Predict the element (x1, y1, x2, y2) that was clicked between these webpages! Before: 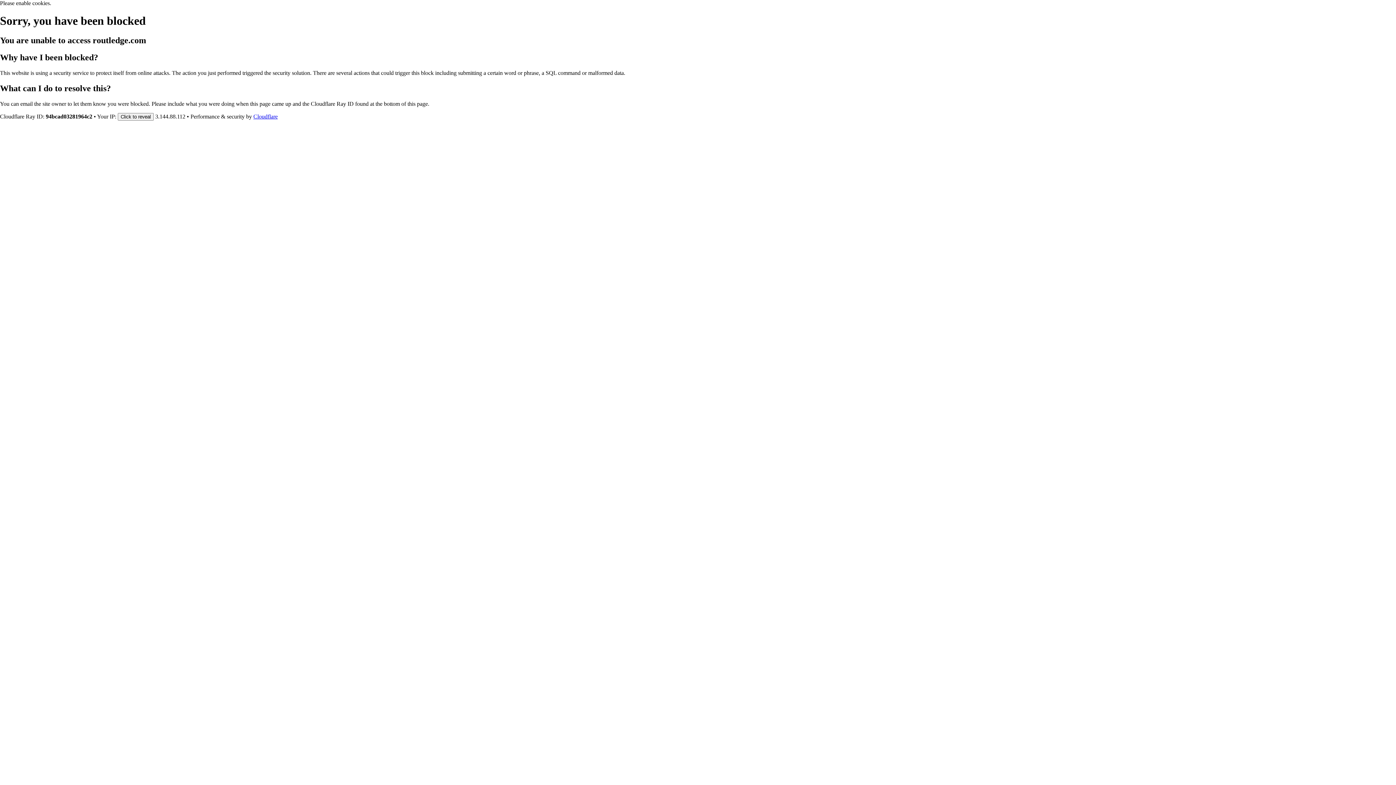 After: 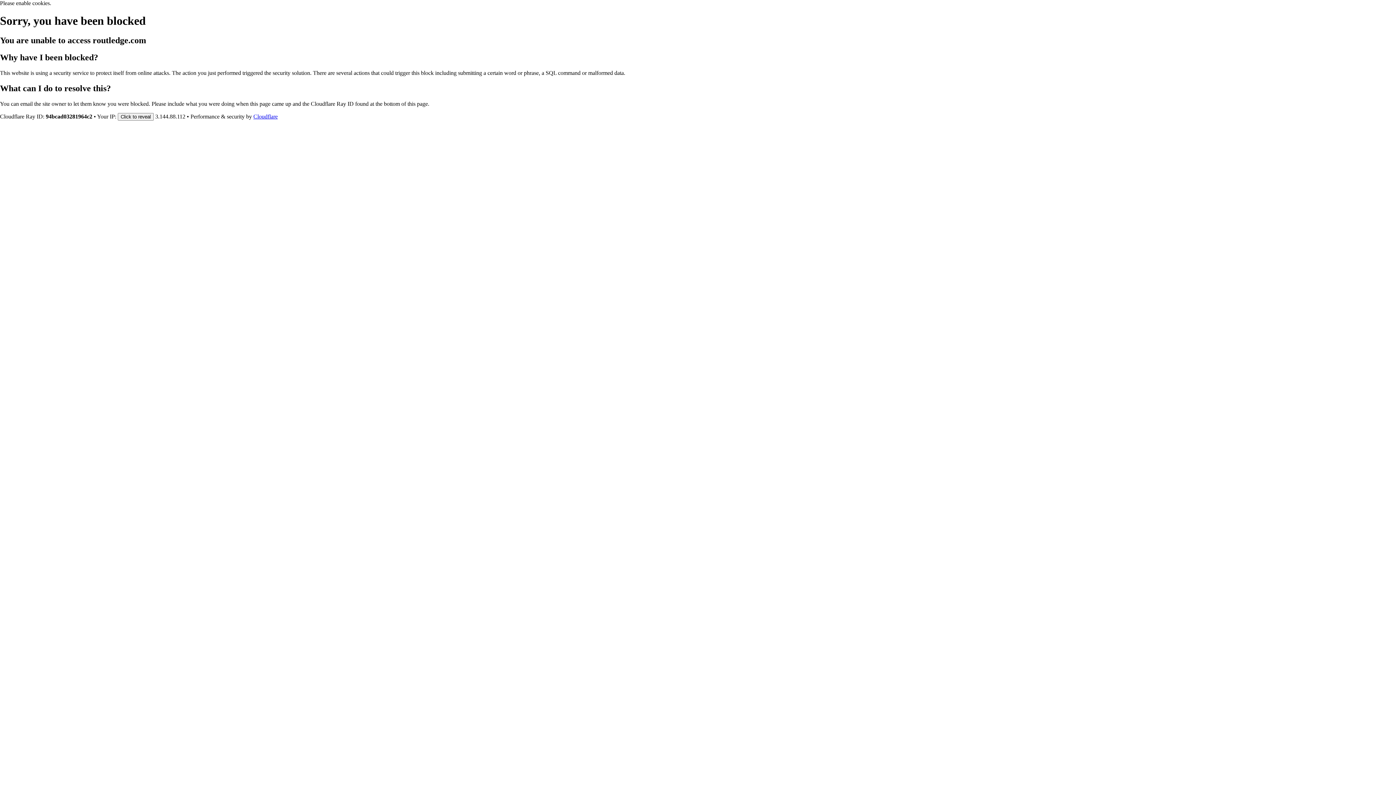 Action: label: Cloudflare bbox: (253, 113, 277, 119)